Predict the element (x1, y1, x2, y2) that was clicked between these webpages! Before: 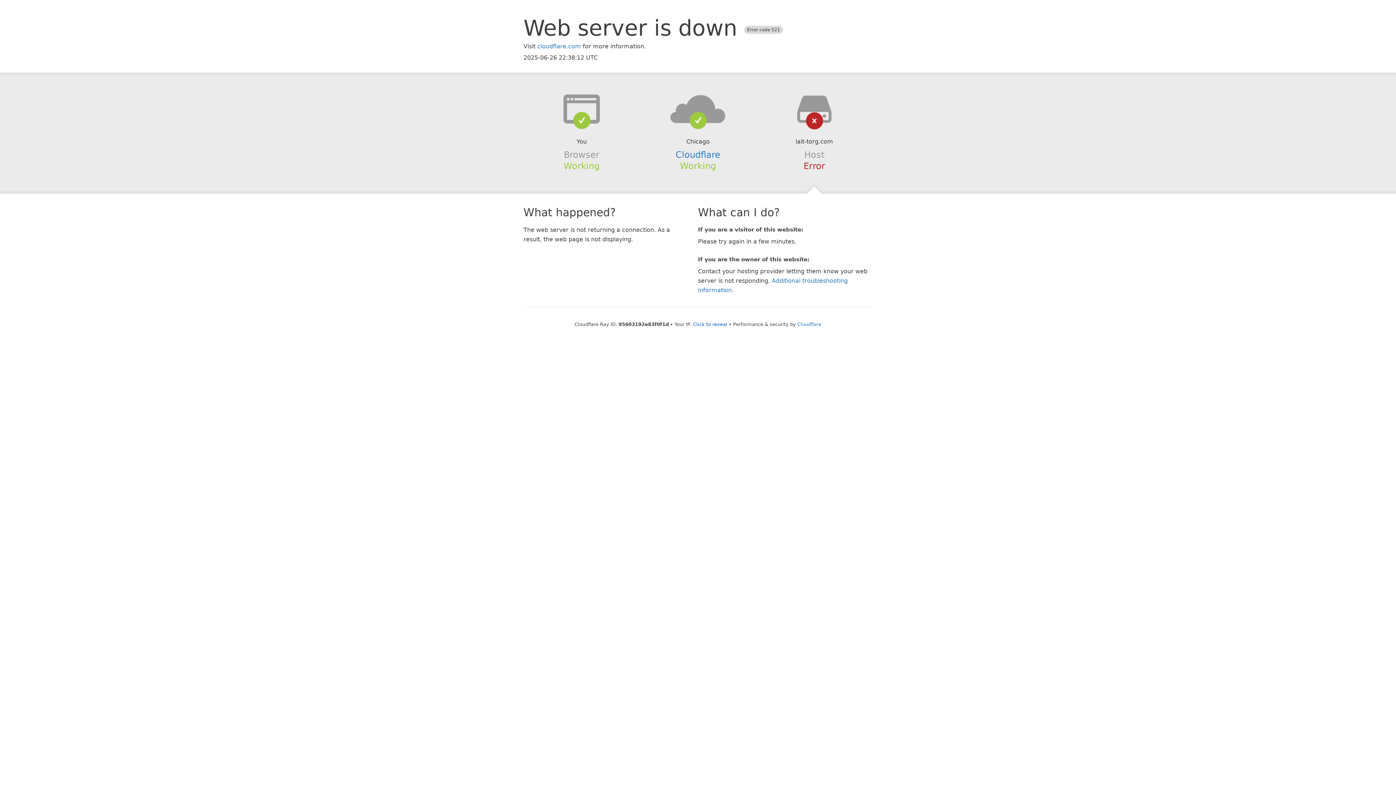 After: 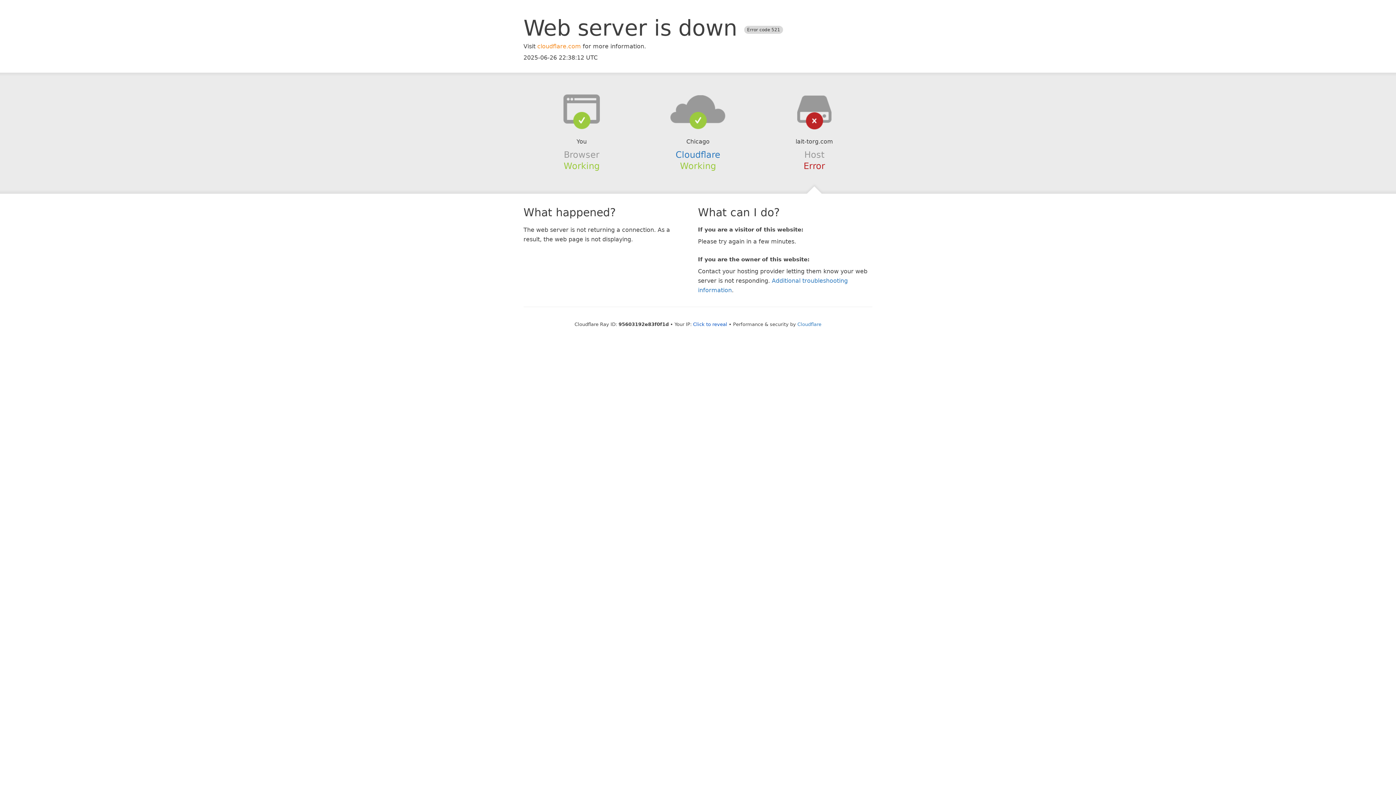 Action: bbox: (537, 42, 581, 49) label: cloudflare.com